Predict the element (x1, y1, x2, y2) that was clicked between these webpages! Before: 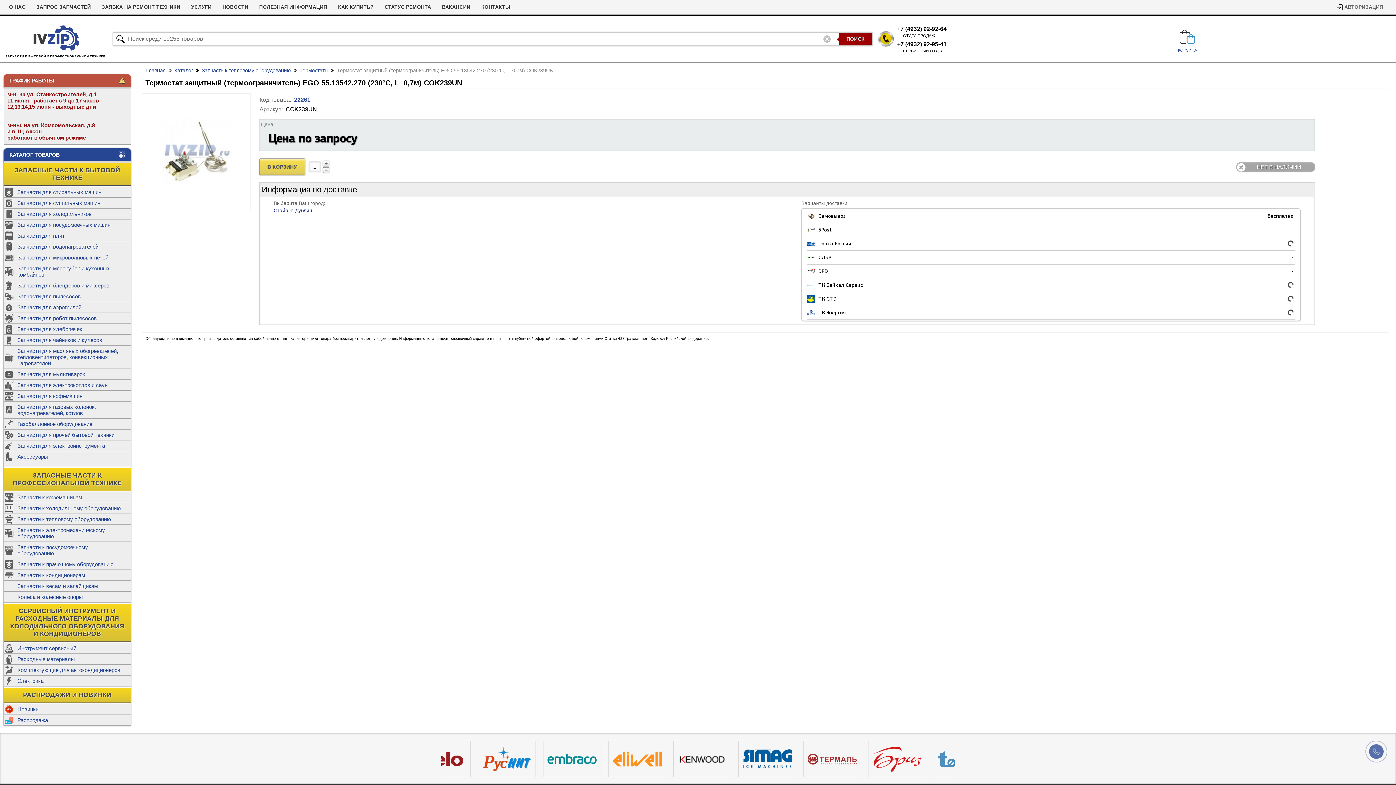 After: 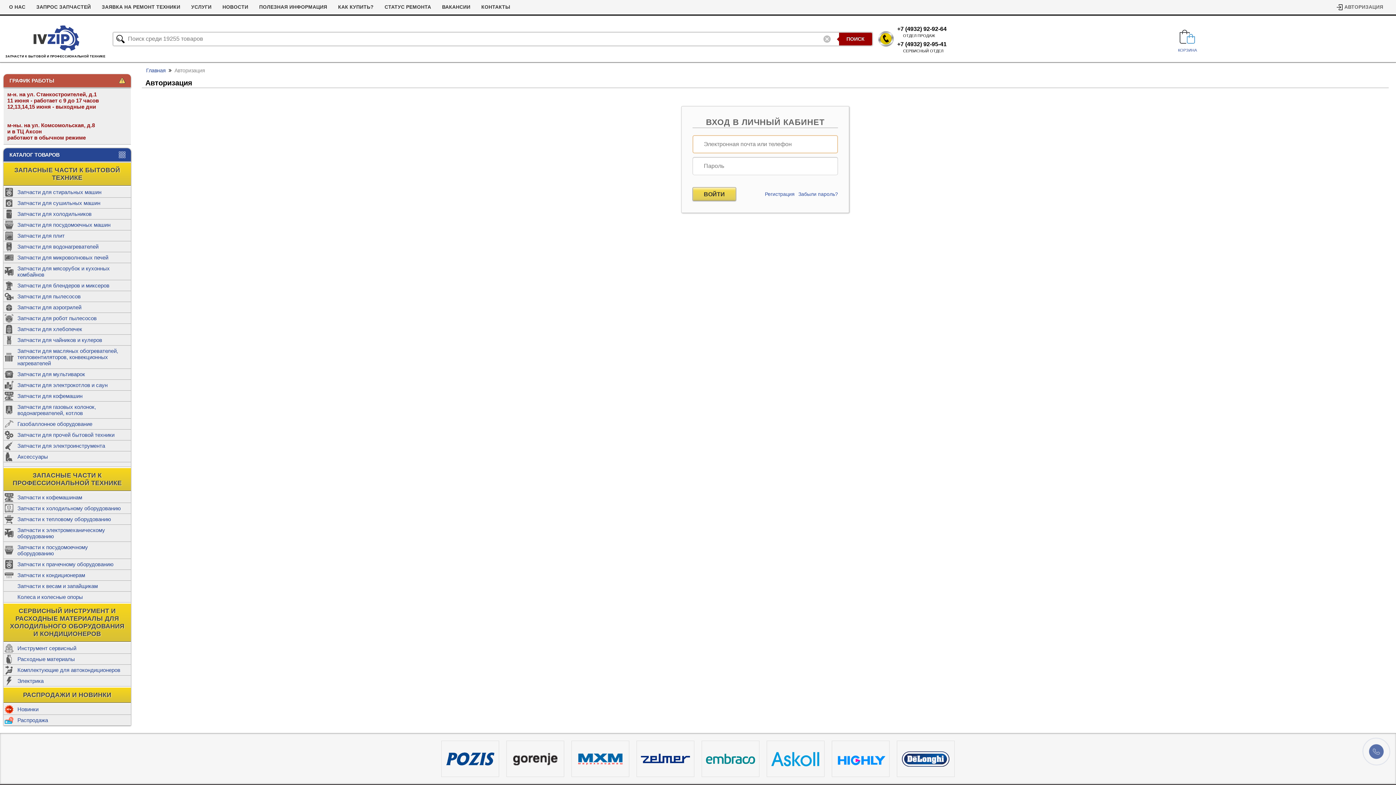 Action: bbox: (1335, 0, 1389, 14) label: АВТОРИЗАЦИЯ